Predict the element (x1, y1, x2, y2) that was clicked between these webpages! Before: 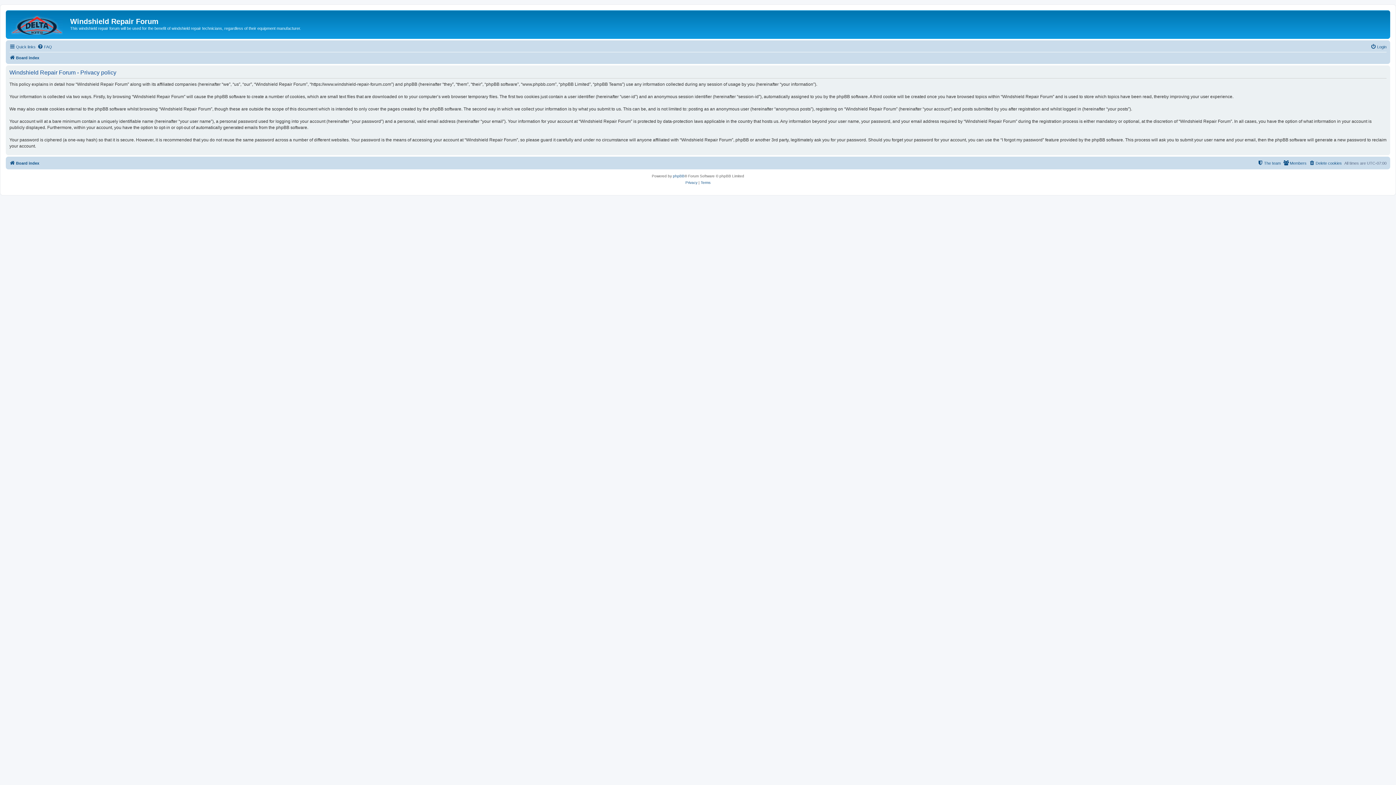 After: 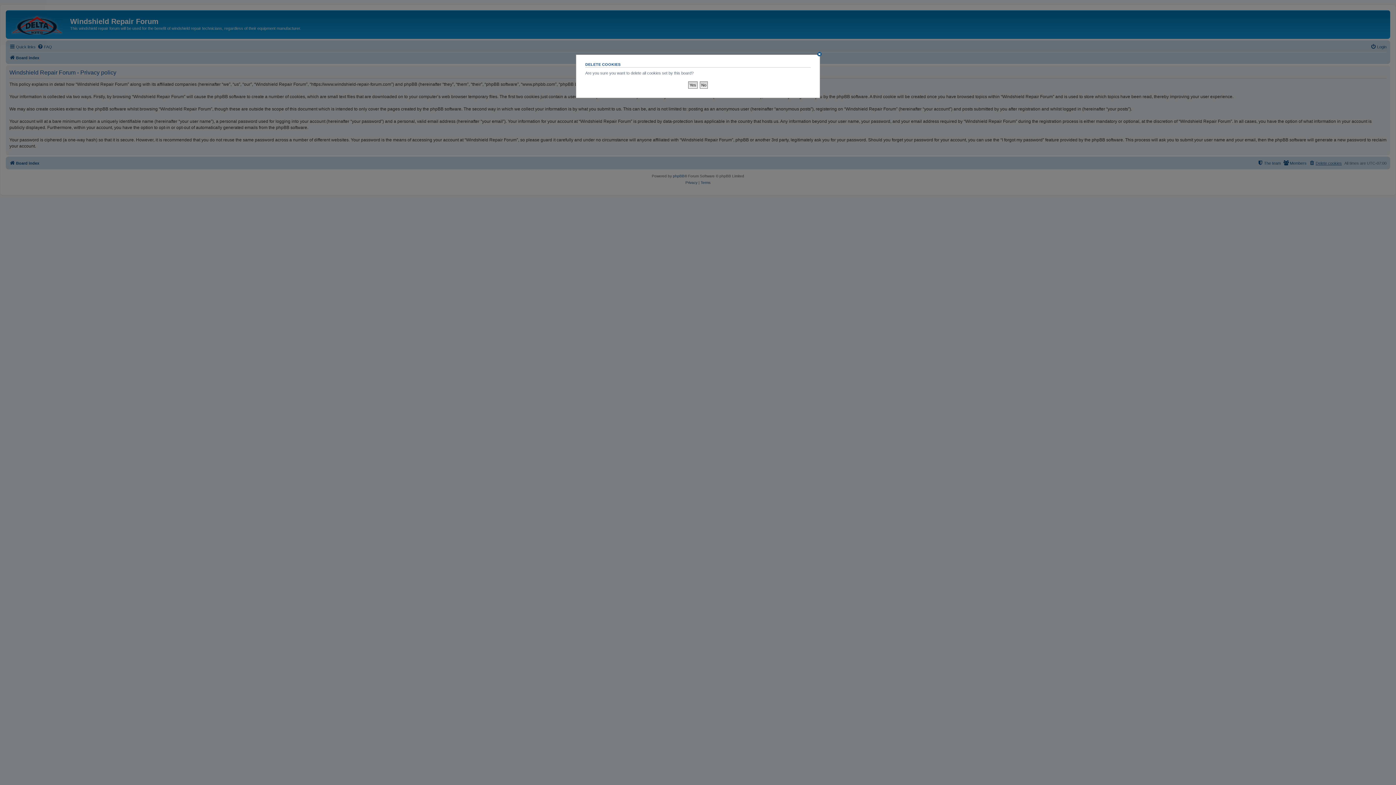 Action: label: Delete cookies bbox: (1309, 158, 1342, 167)